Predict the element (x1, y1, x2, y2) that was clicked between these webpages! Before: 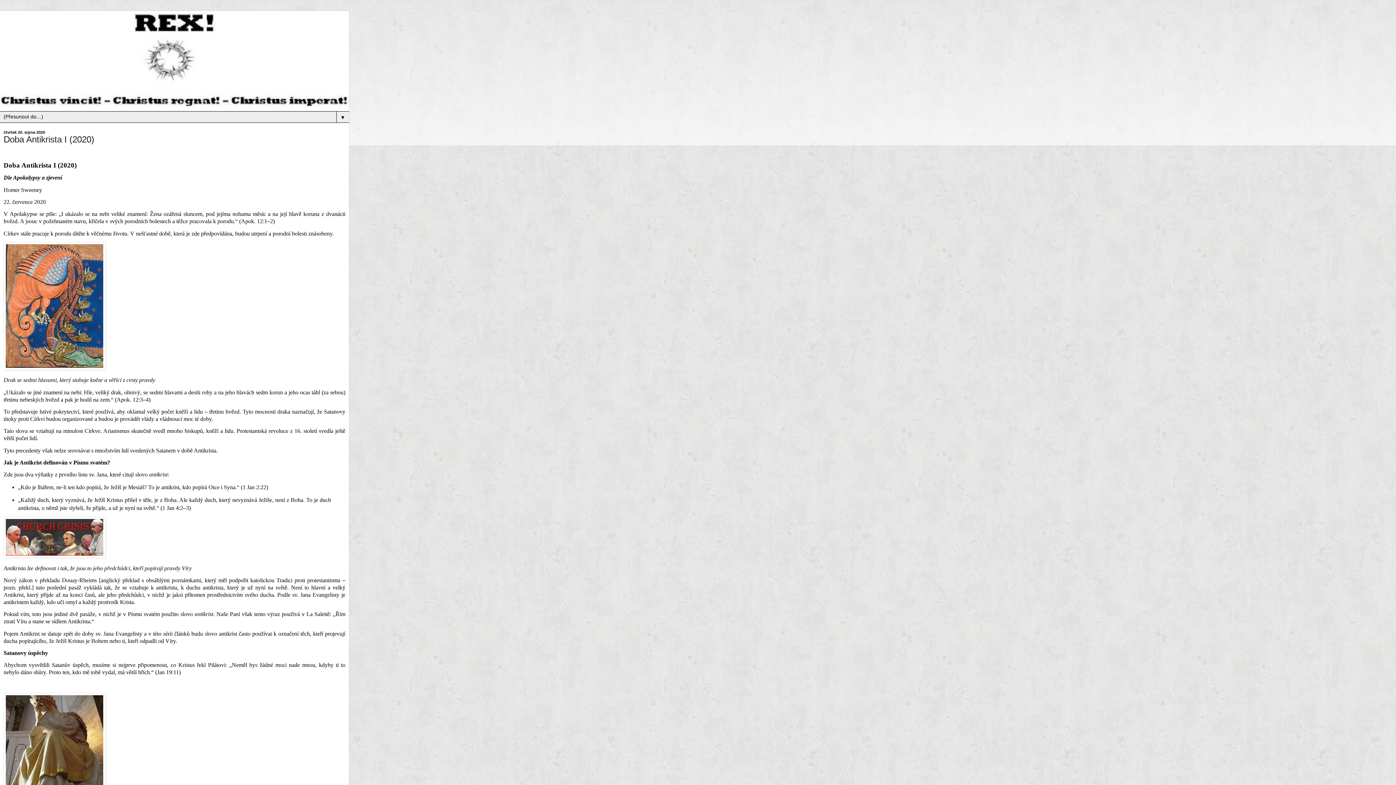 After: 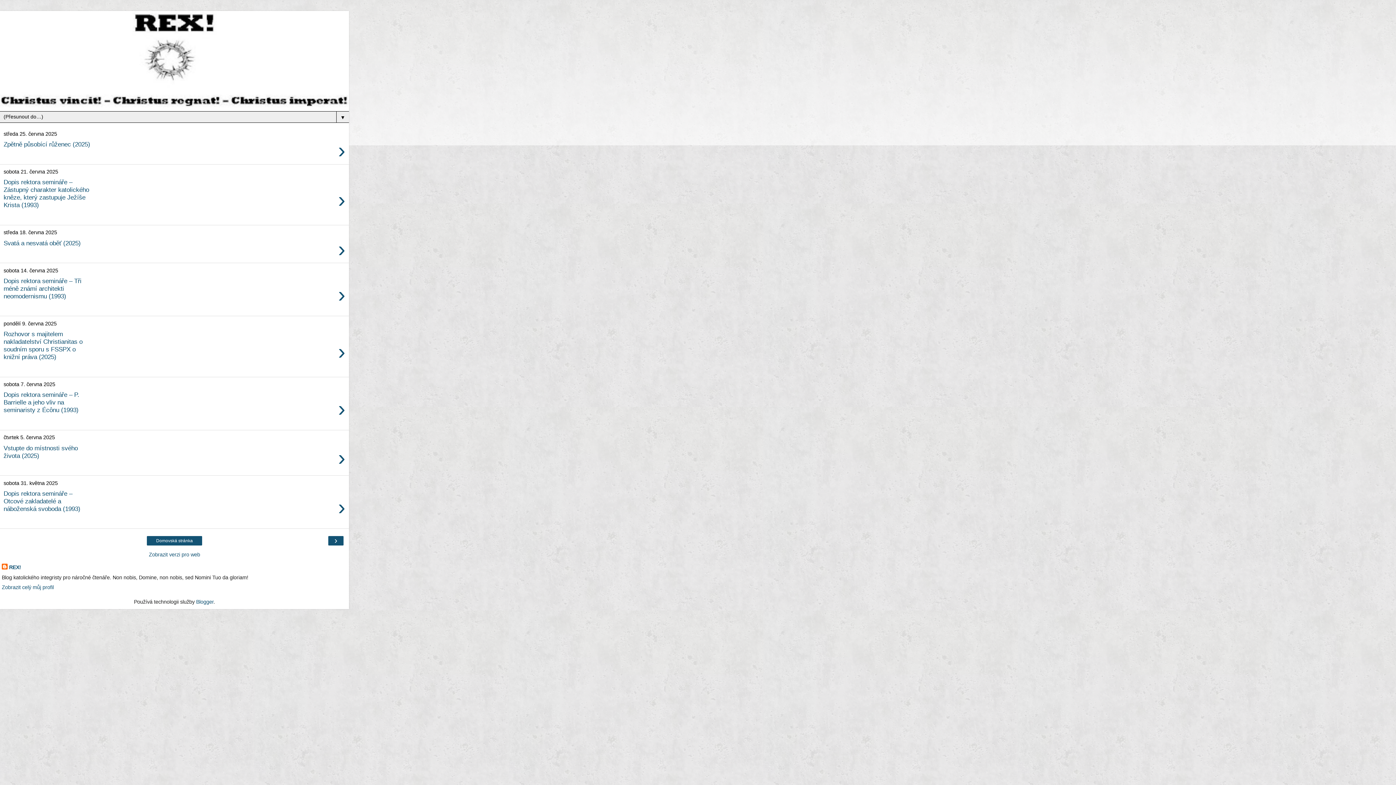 Action: bbox: (0, 10, 349, 107)